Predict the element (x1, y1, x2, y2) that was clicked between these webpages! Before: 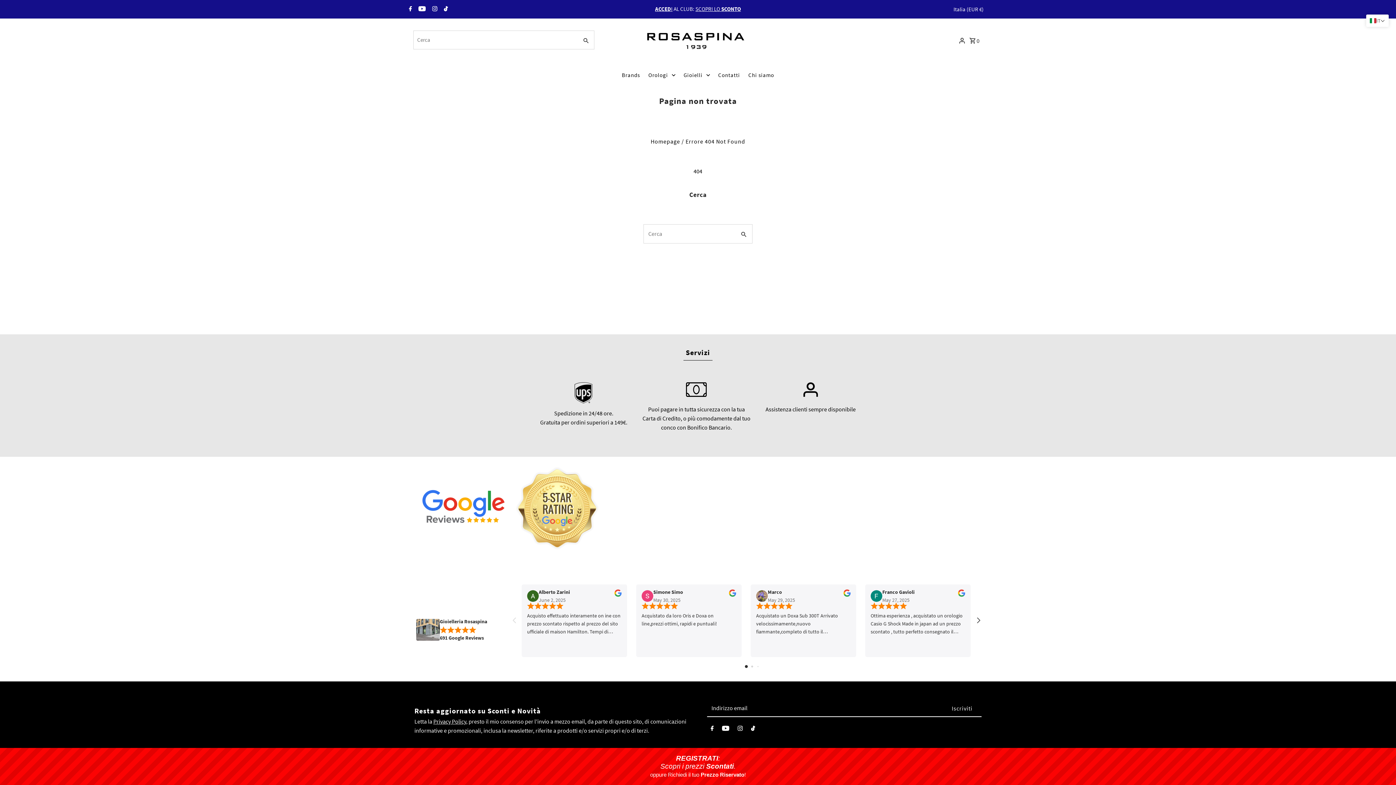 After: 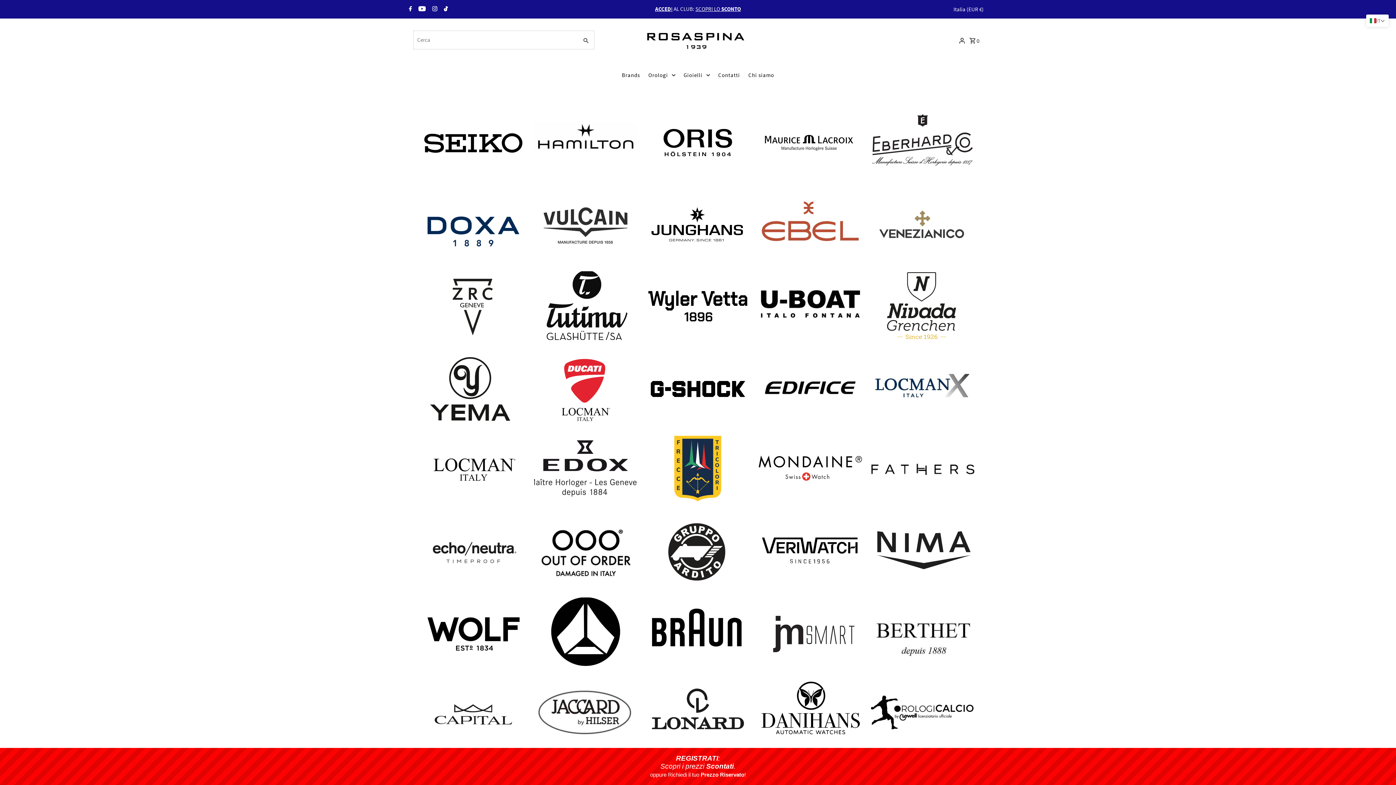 Action: bbox: (618, 62, 643, 88) label: Brands